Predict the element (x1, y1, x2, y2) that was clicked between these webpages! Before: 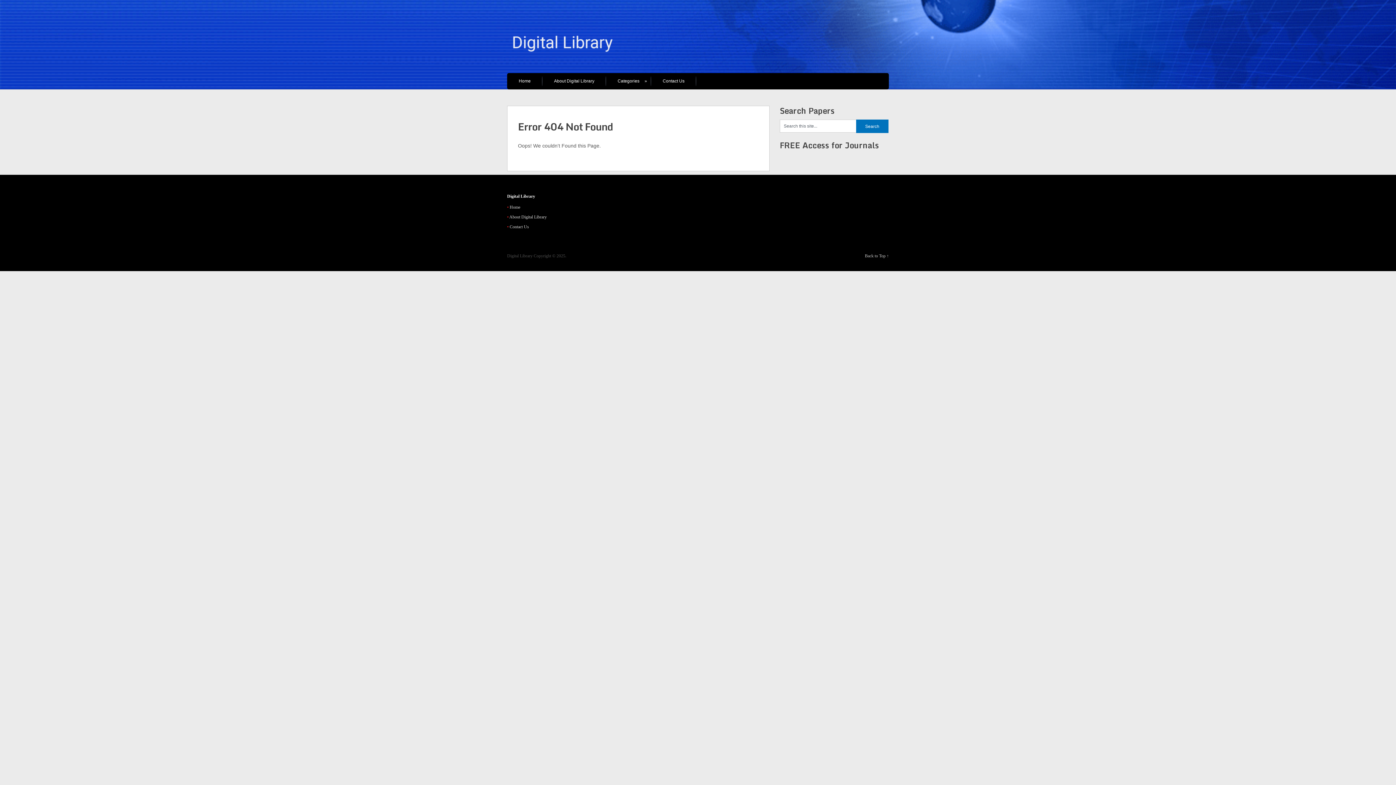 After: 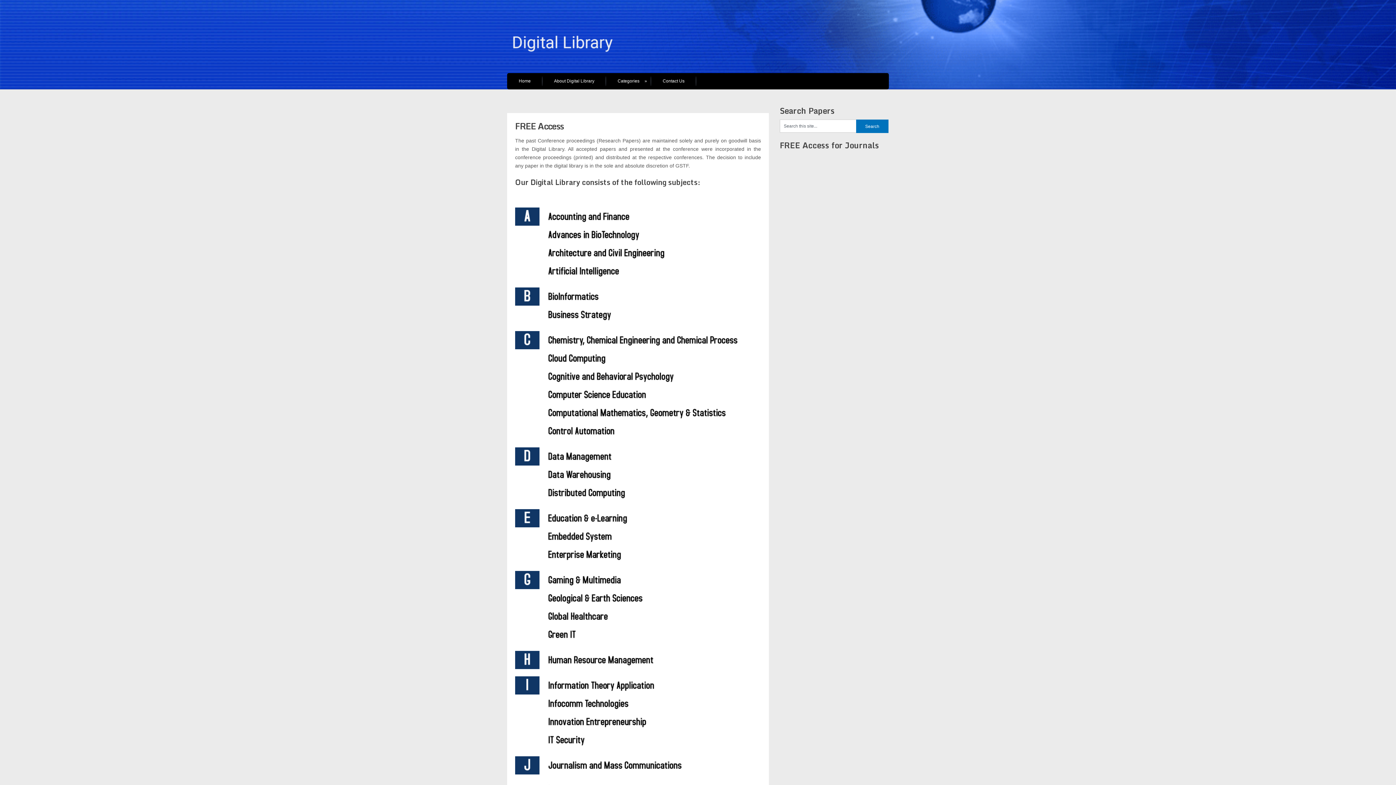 Action: bbox: (507, 73, 542, 89) label: Home